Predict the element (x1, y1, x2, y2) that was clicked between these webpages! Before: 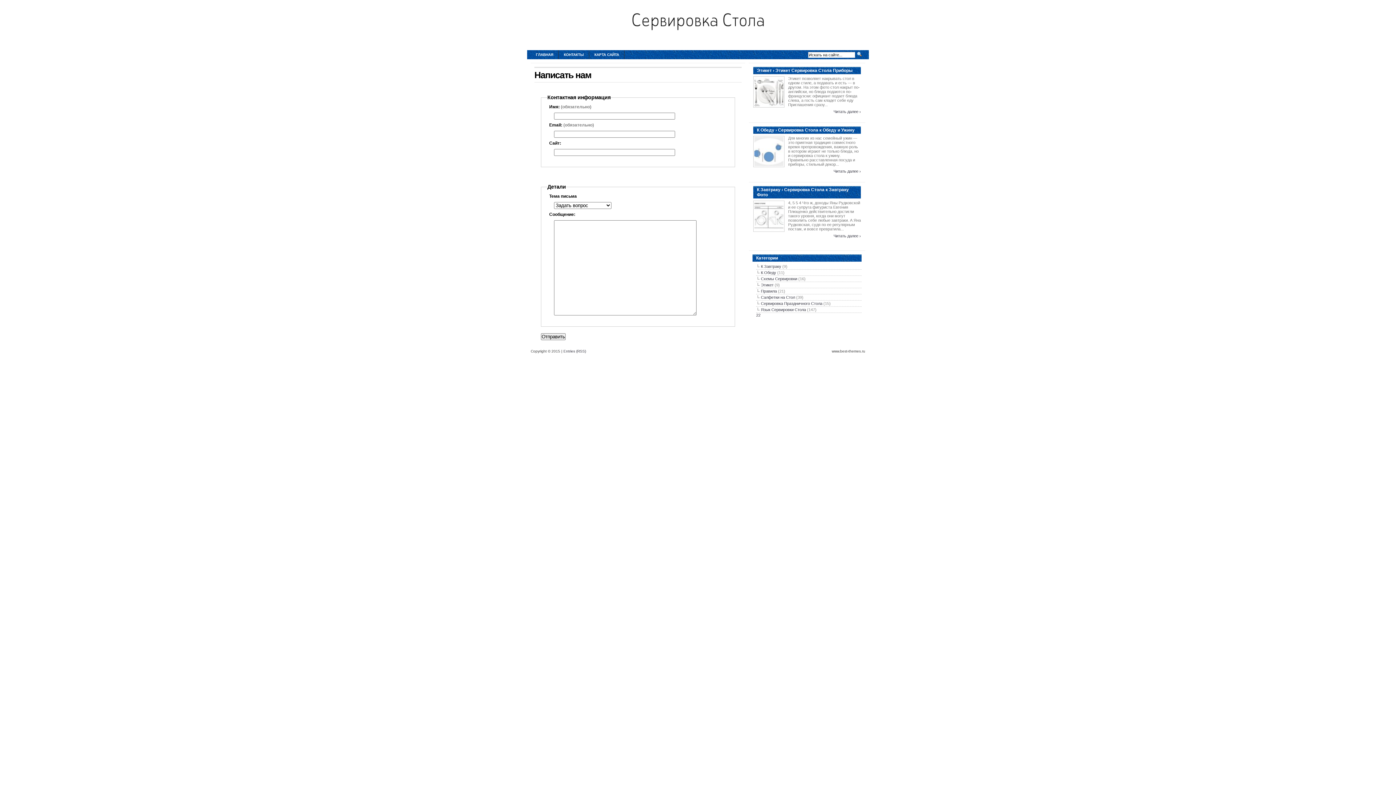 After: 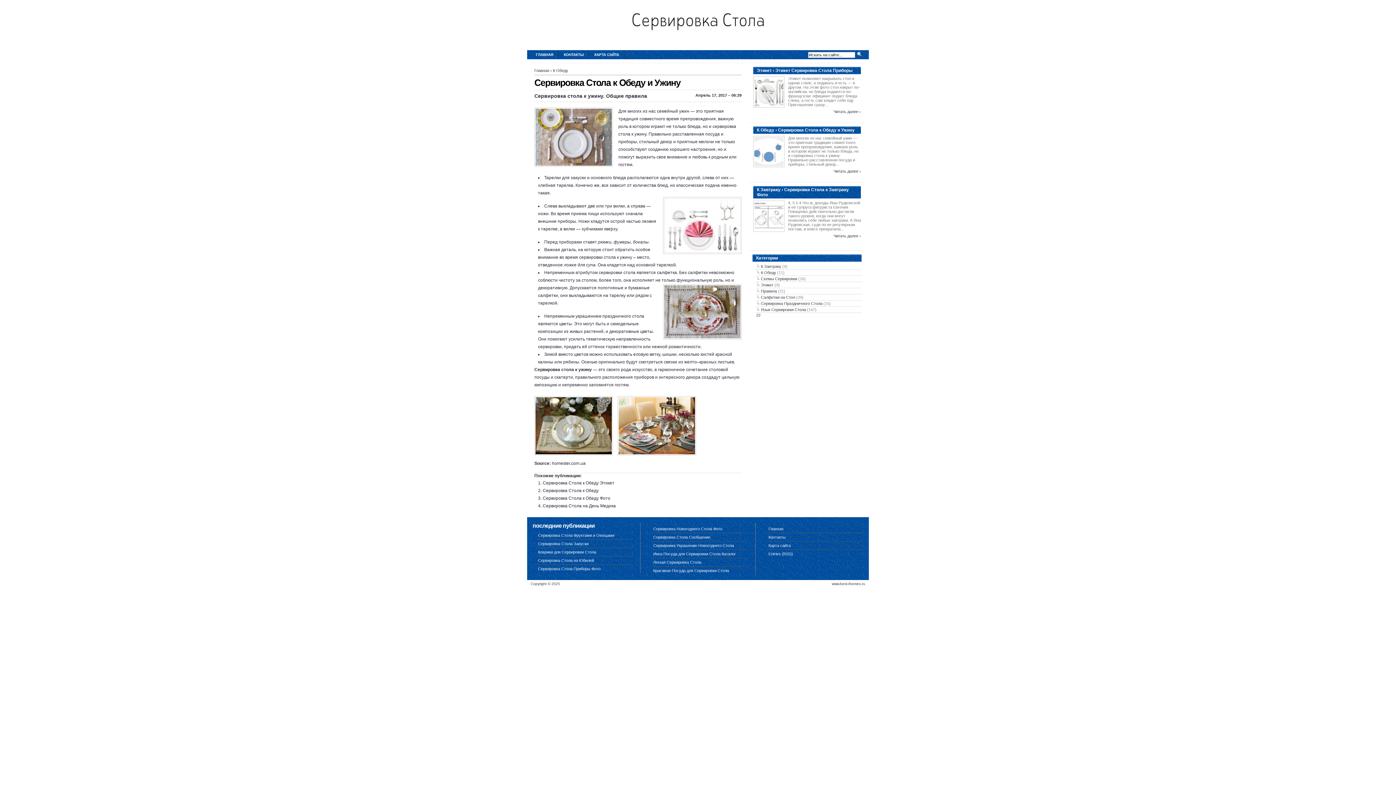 Action: label: Читать далее › bbox: (833, 169, 861, 173)